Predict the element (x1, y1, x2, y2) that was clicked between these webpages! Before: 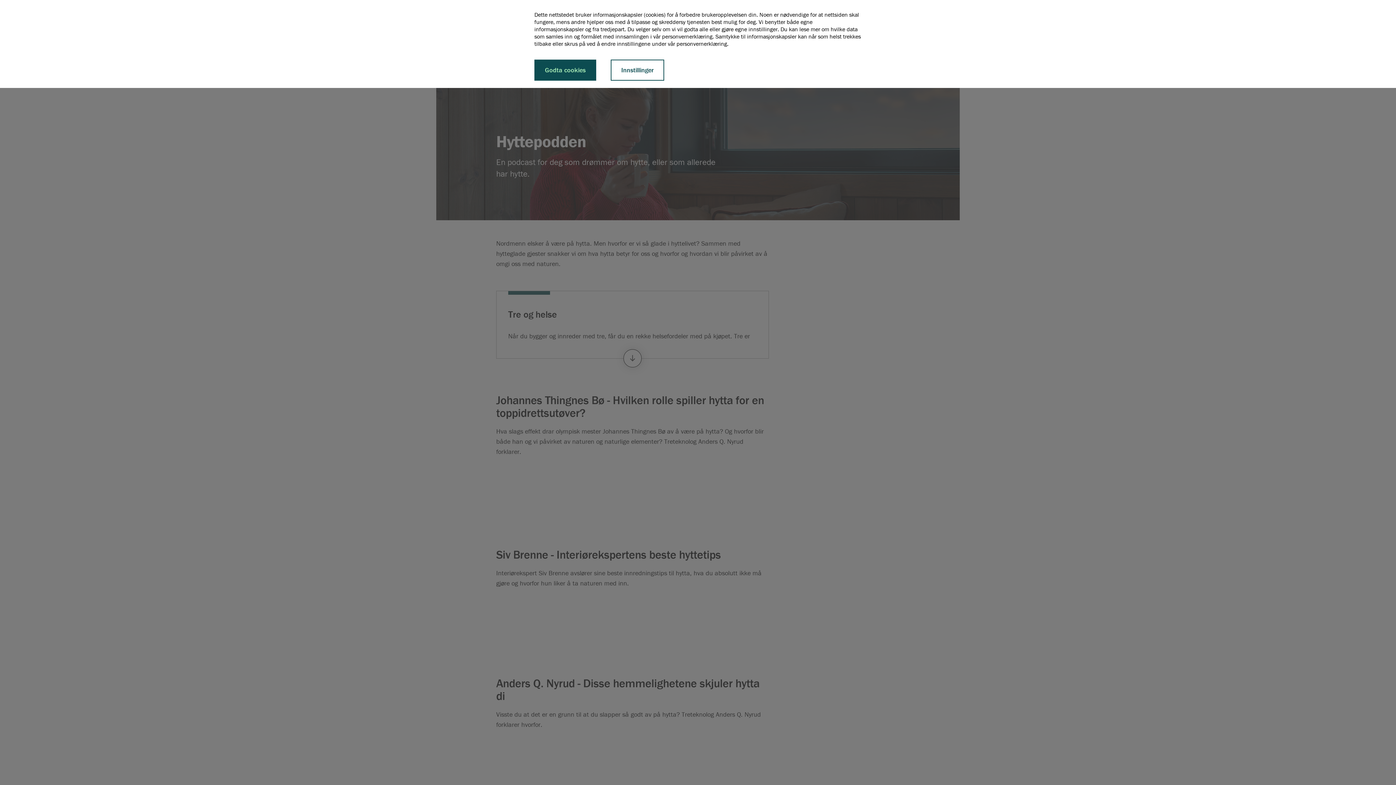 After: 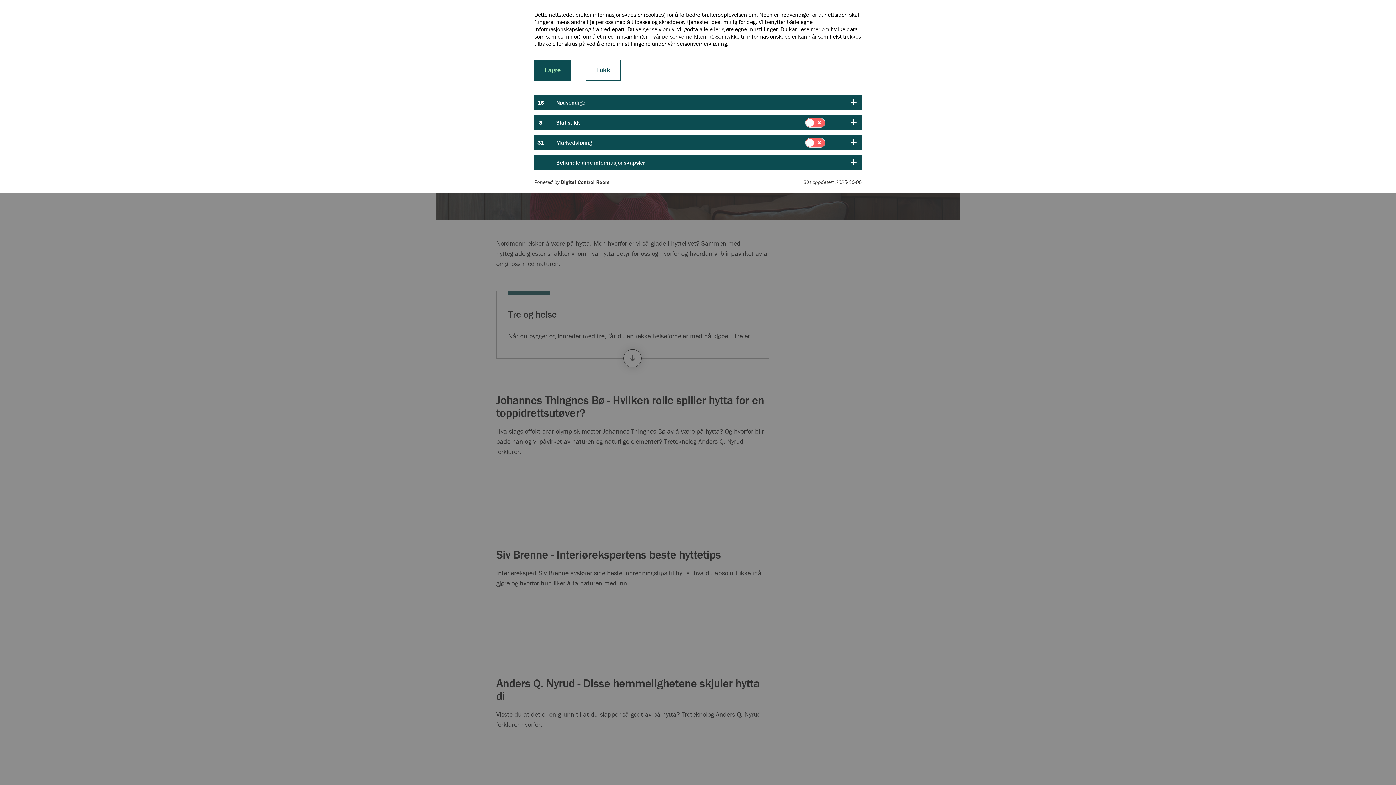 Action: label: Innstillinger bbox: (610, 59, 664, 80)